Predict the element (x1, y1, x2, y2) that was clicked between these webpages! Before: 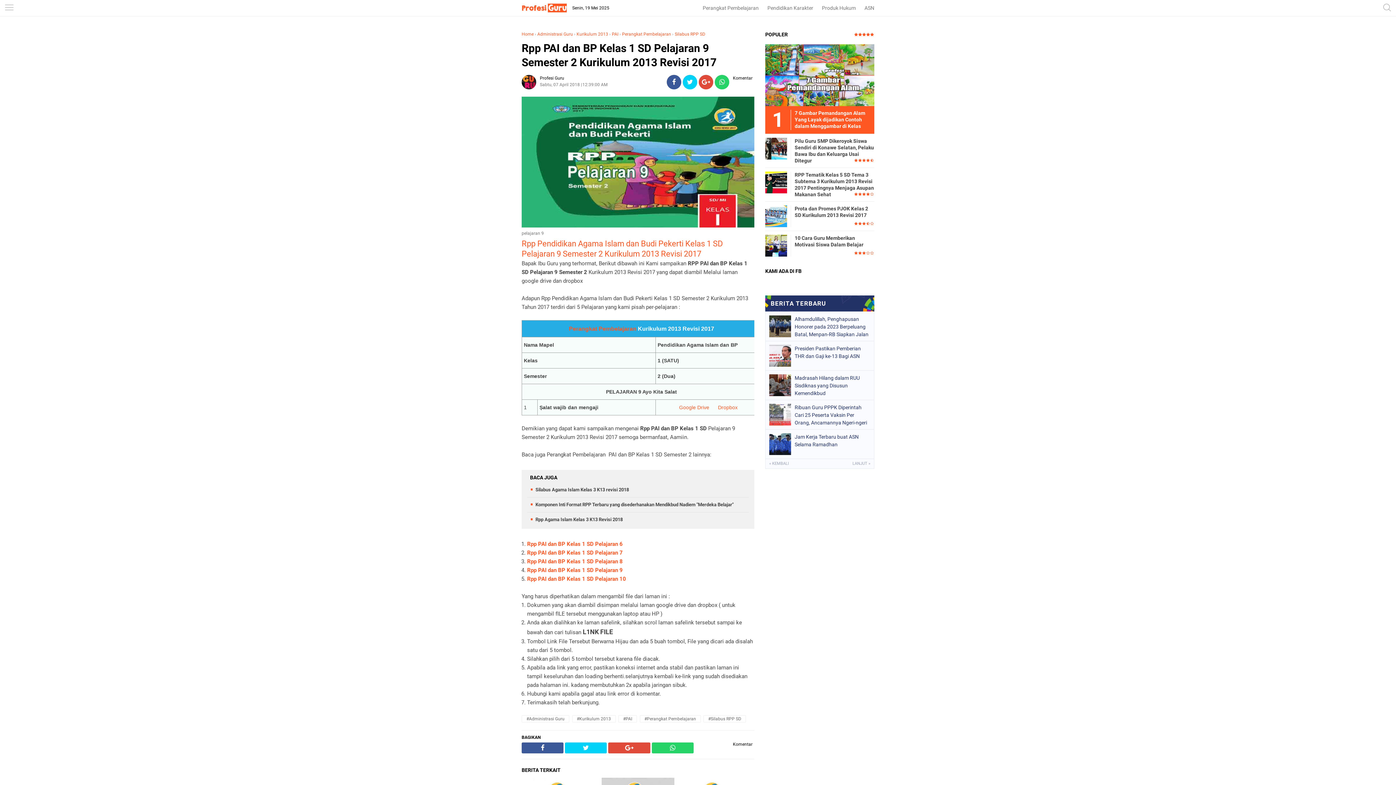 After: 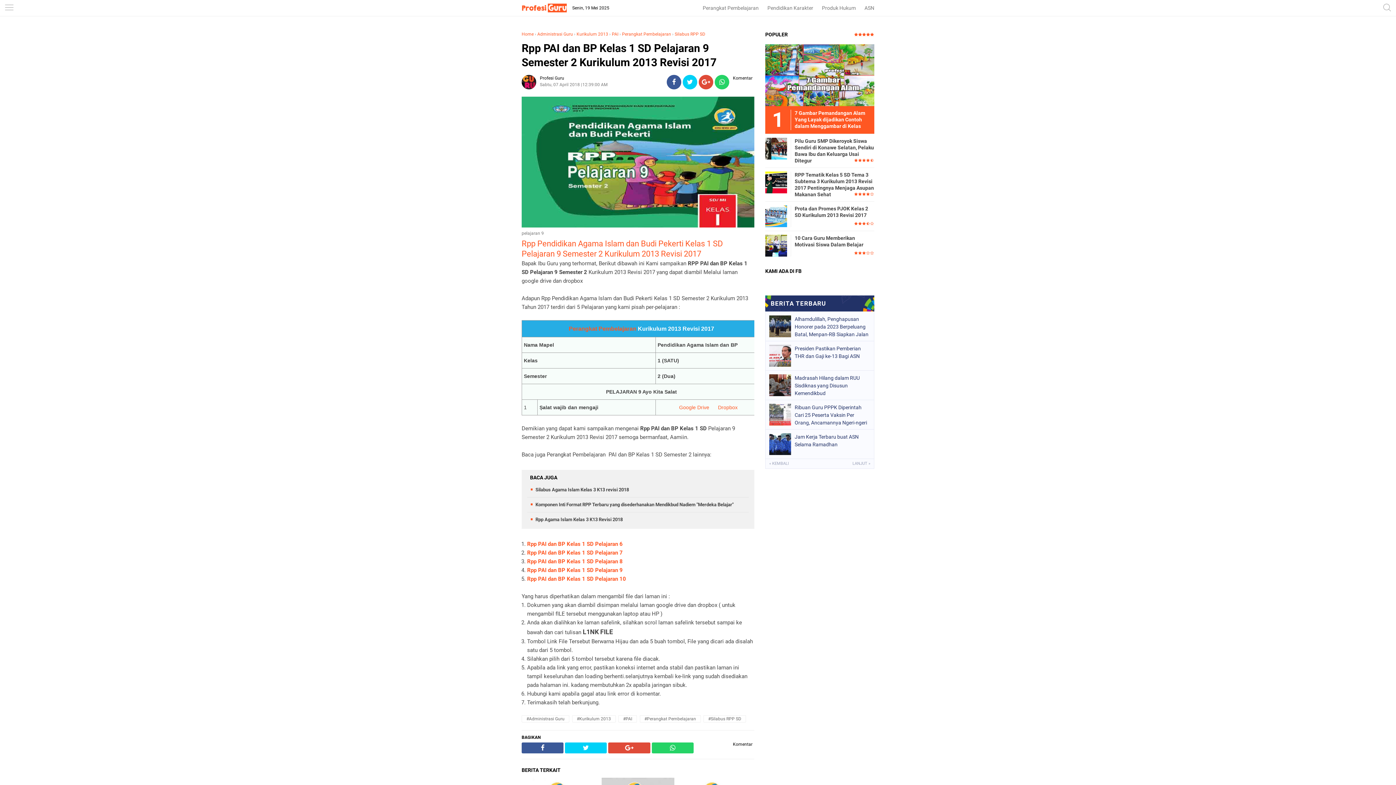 Action: bbox: (679, 404, 709, 410) label: Google Drive